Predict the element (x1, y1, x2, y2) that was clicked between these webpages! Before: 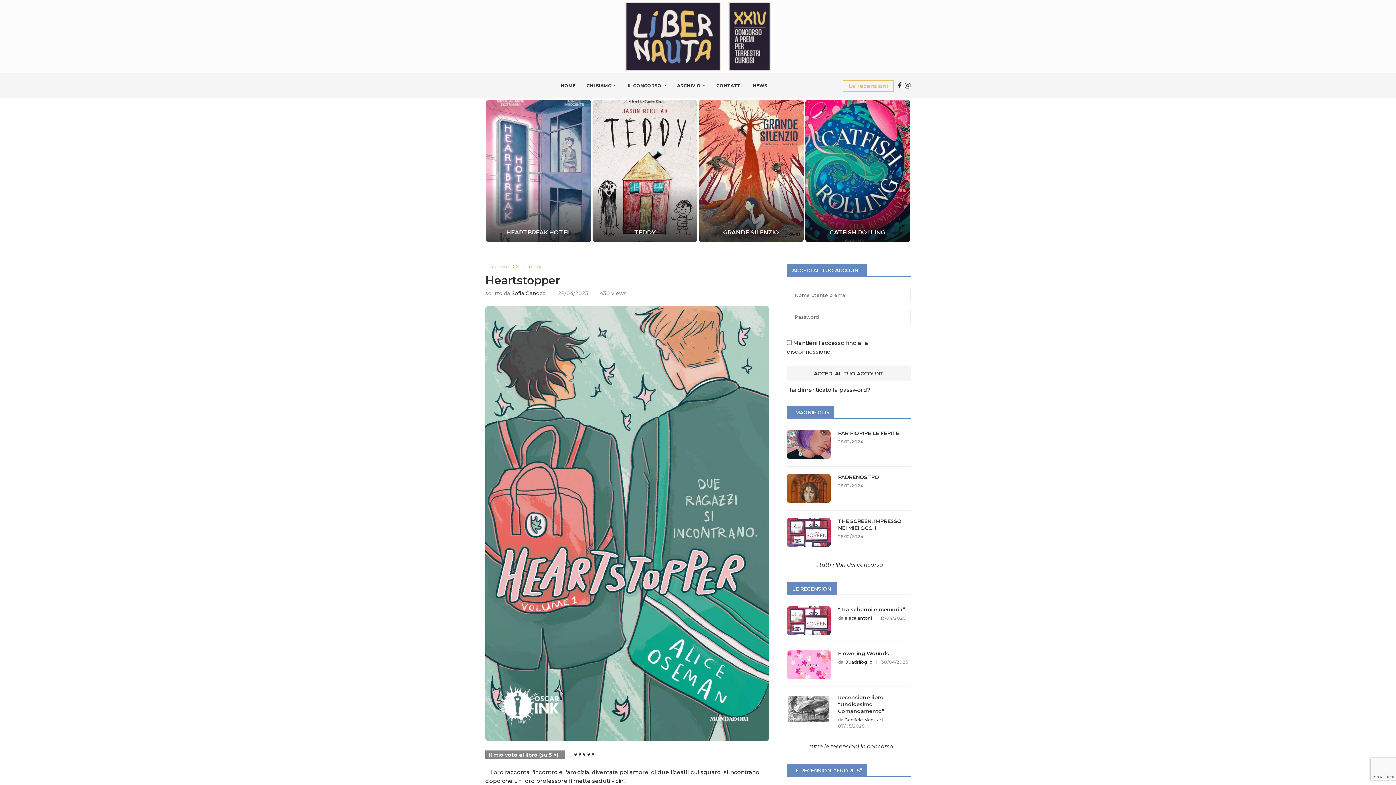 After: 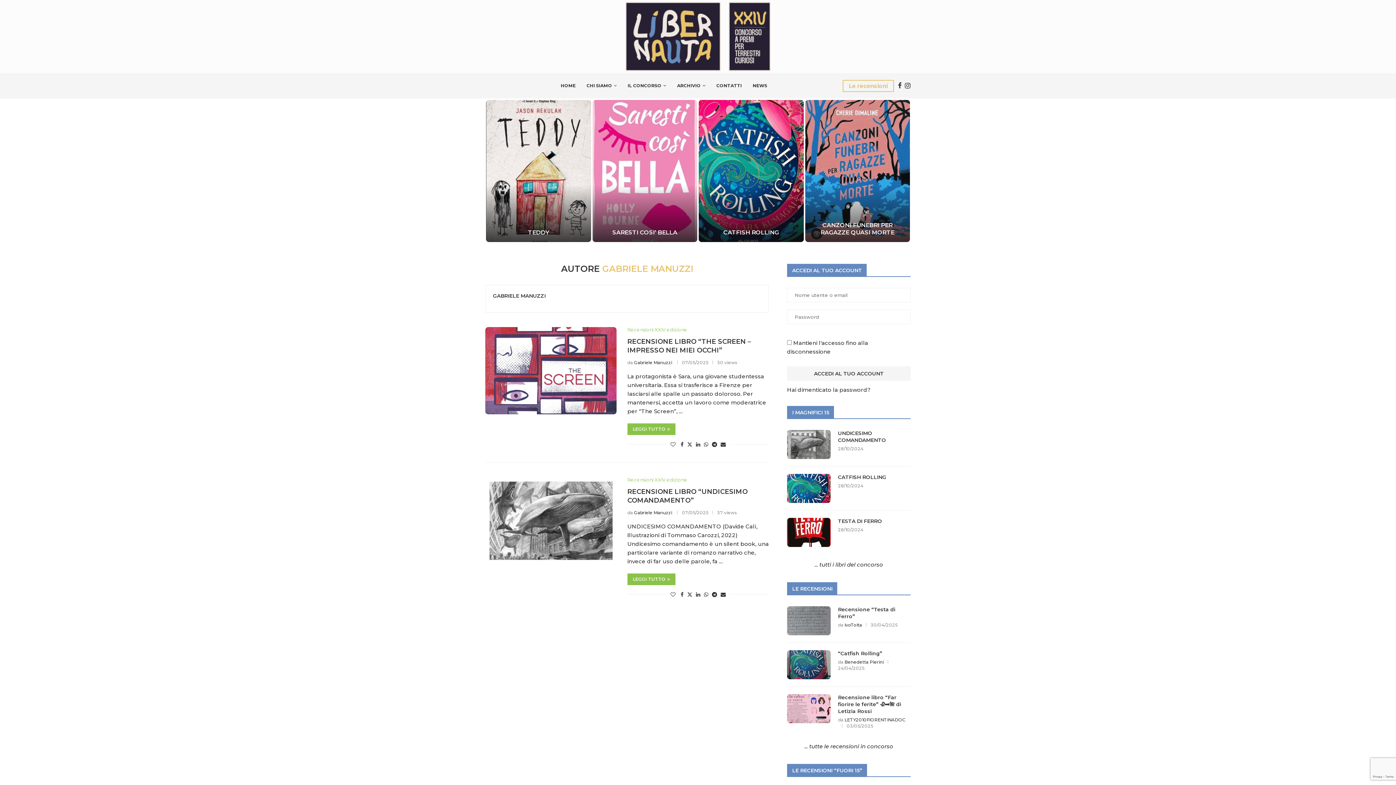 Action: label: Gabriele Manuzzi bbox: (844, 717, 882, 722)